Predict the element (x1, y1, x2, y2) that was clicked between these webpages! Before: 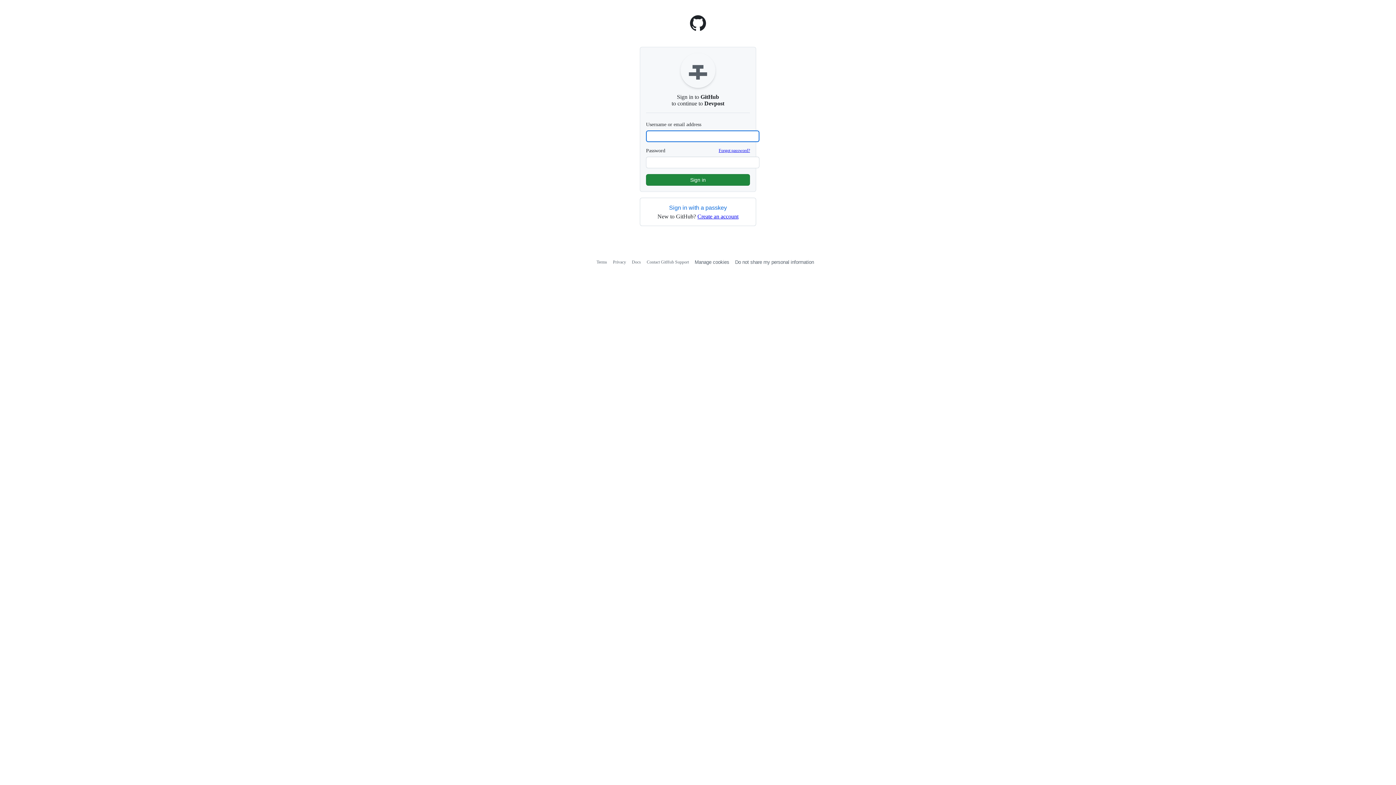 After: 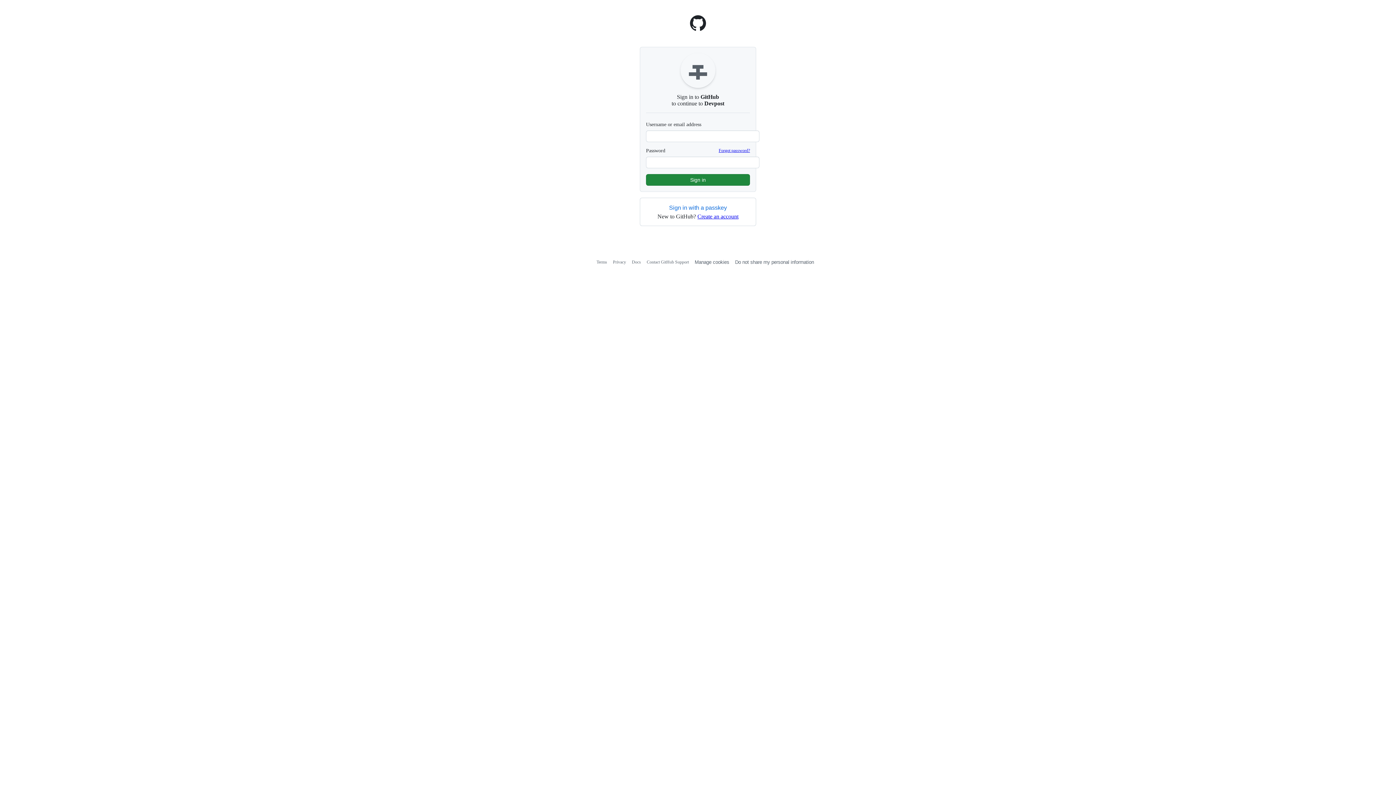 Action: label: Homepage bbox: (689, 25, 706, 32)